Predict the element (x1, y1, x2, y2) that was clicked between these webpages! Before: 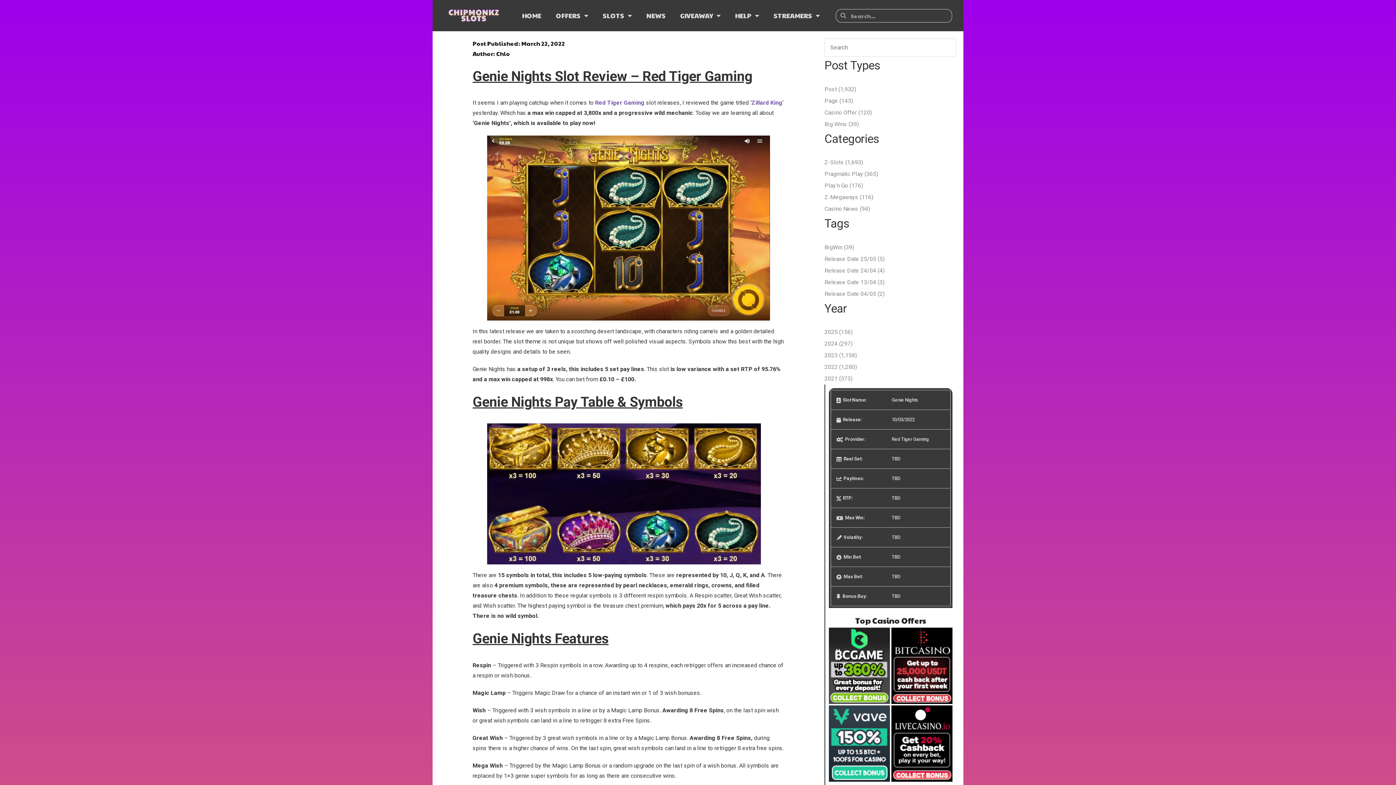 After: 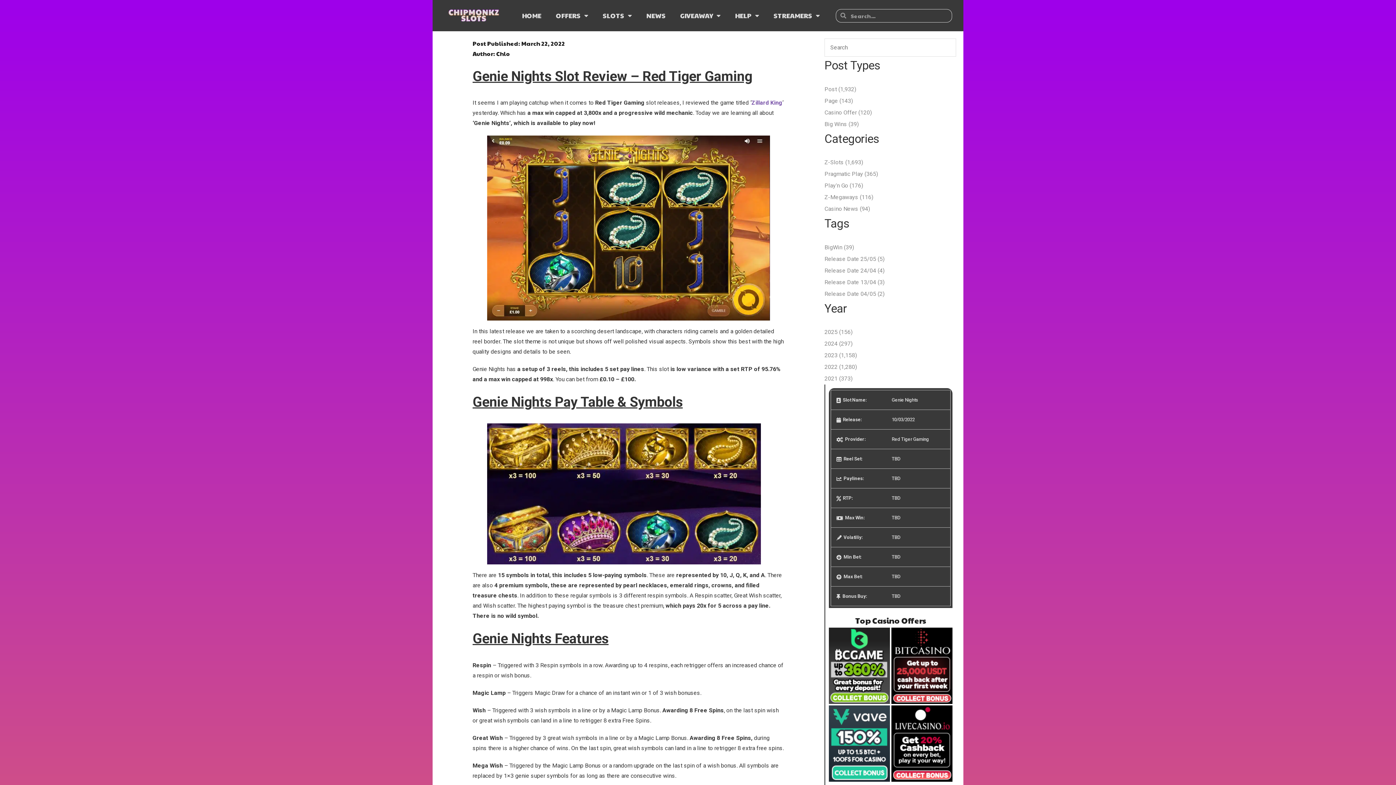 Action: bbox: (593, 99, 644, 106) label:  Red Tiger Gaming